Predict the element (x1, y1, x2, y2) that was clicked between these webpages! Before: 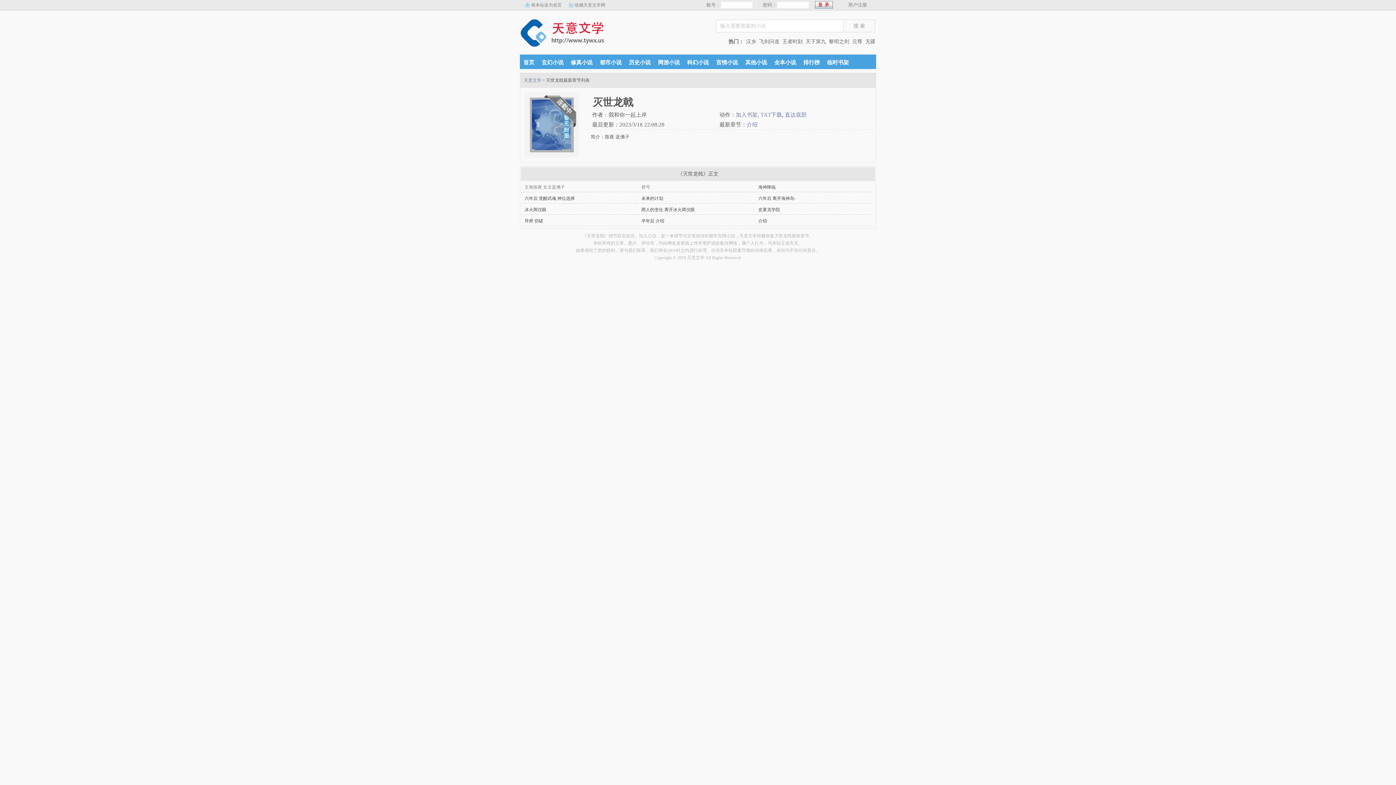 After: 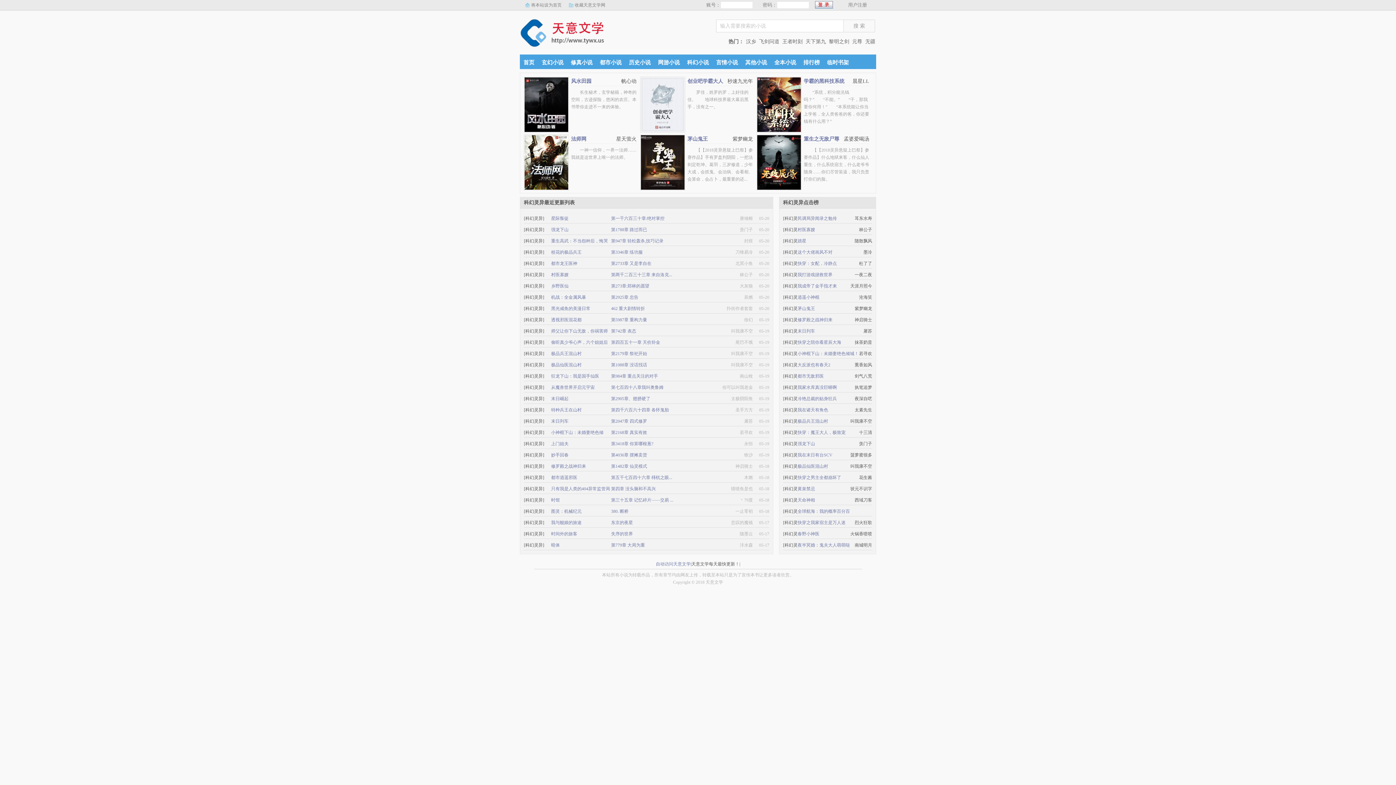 Action: bbox: (654, 59, 683, 65) label: 网游小说